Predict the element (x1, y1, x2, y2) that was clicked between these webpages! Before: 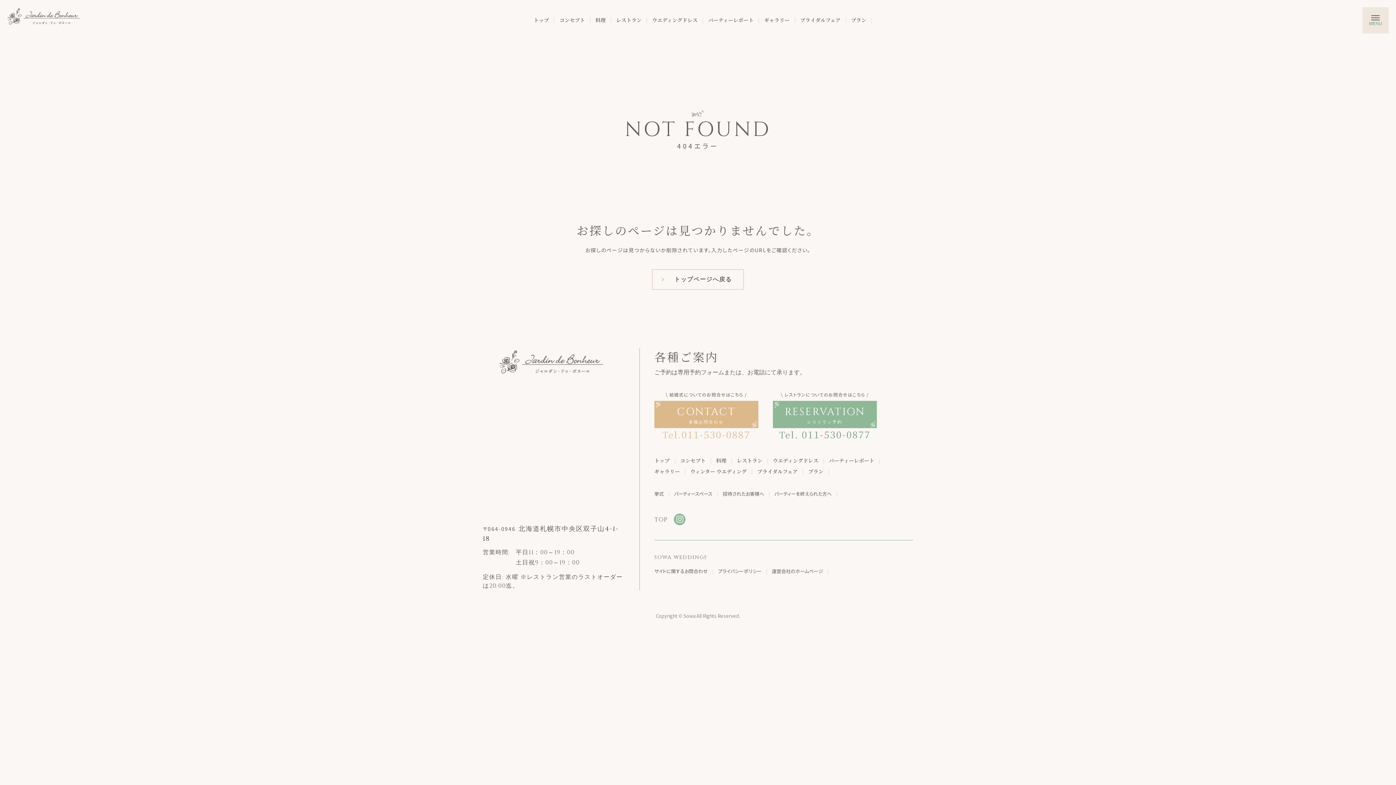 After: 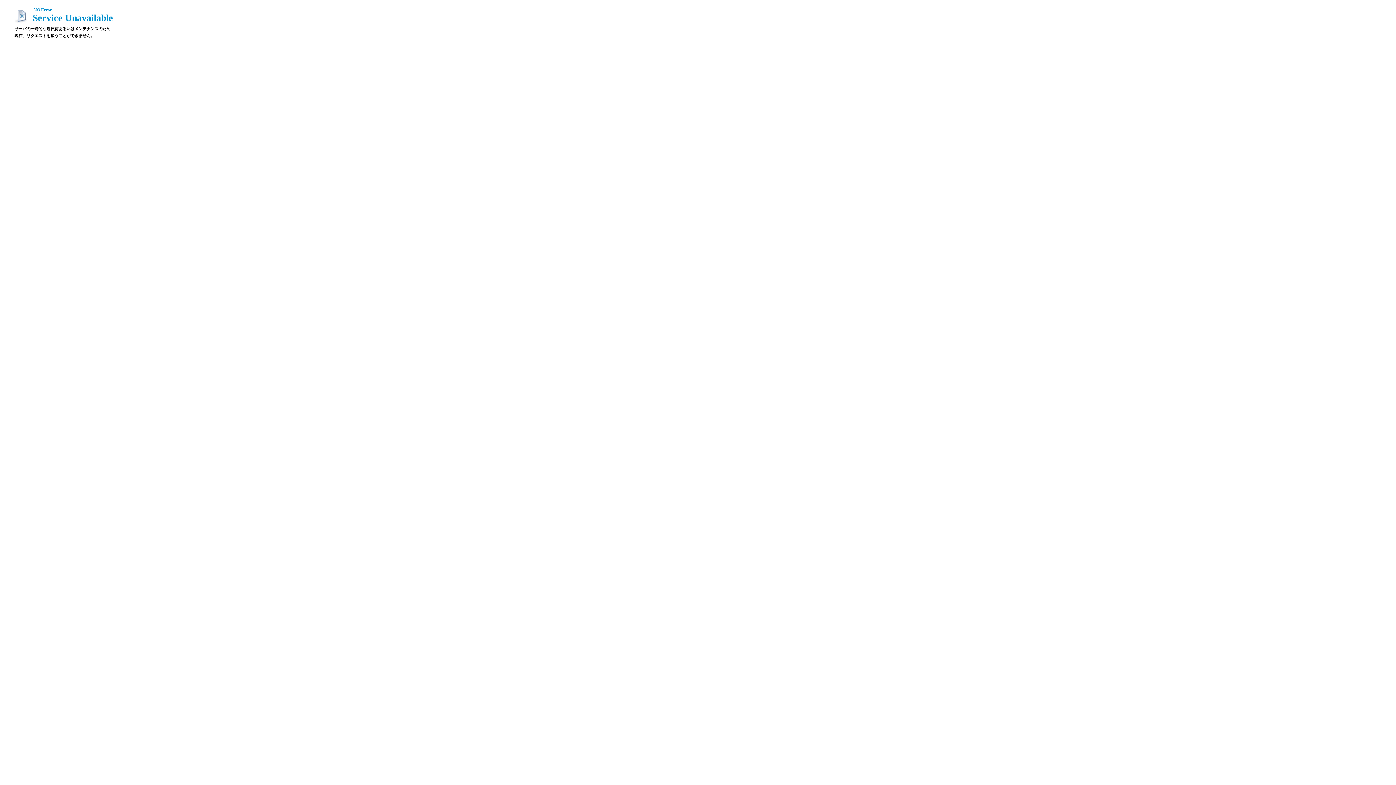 Action: label: 運営会社のホームページ bbox: (772, 568, 823, 574)